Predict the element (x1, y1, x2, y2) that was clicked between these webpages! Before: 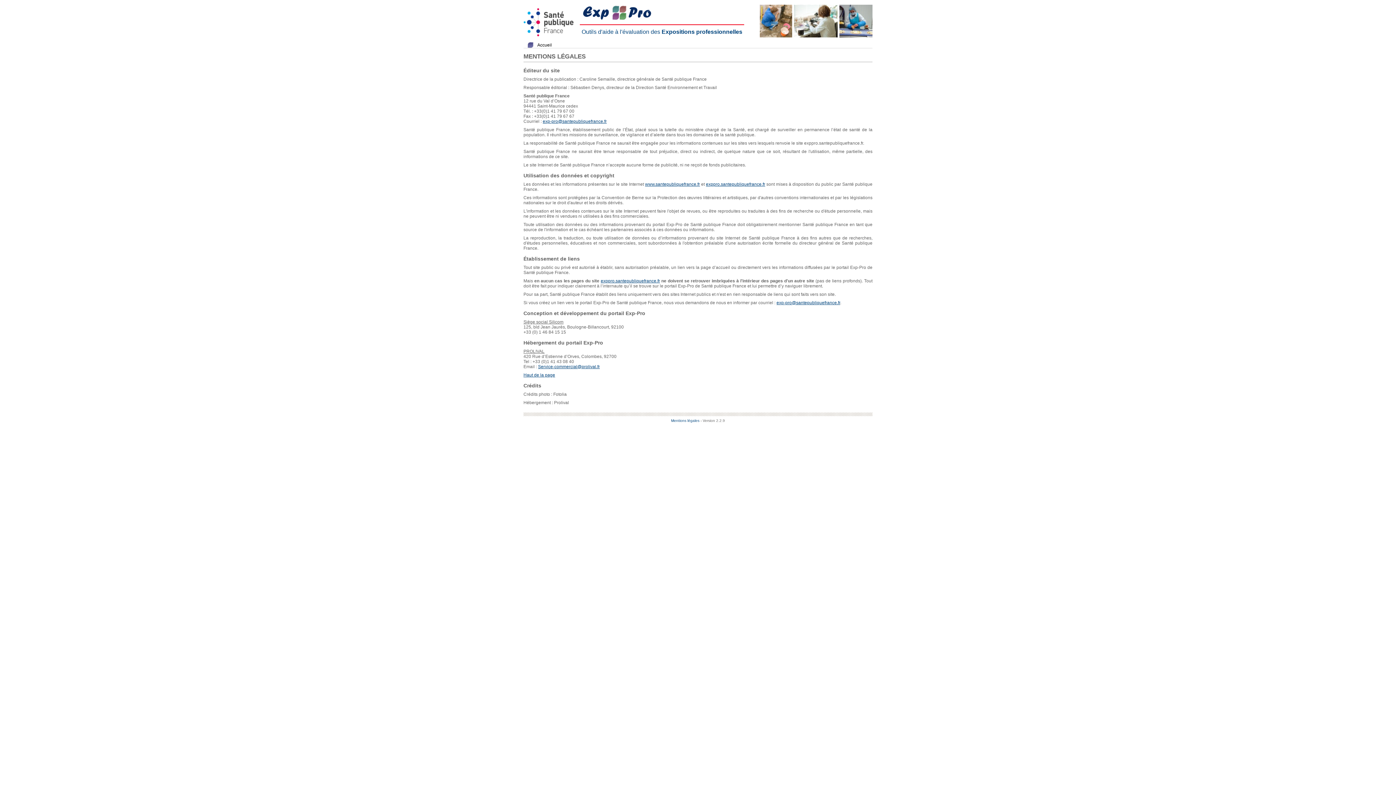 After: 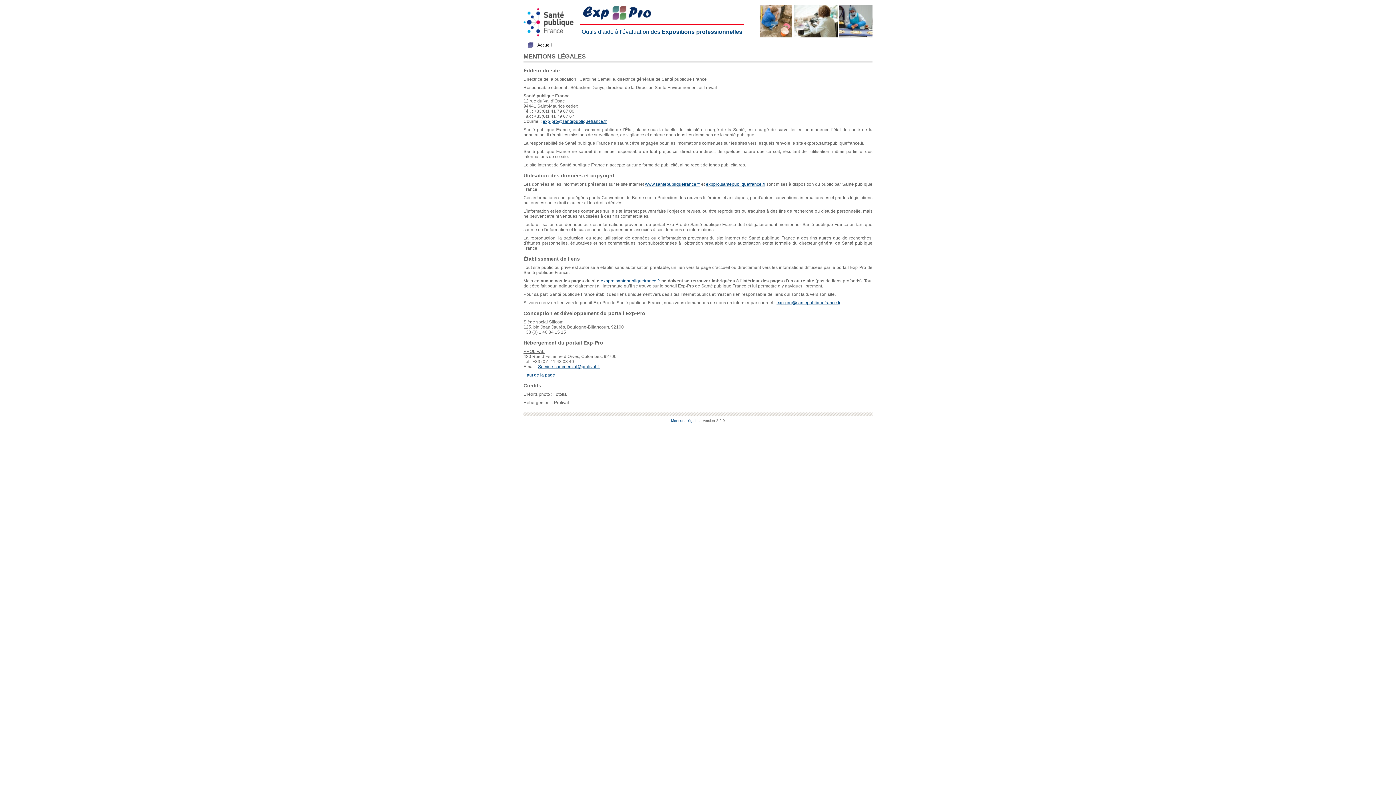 Action: bbox: (542, 118, 606, 124) label: exp-pro@santepubliquefrance.fr